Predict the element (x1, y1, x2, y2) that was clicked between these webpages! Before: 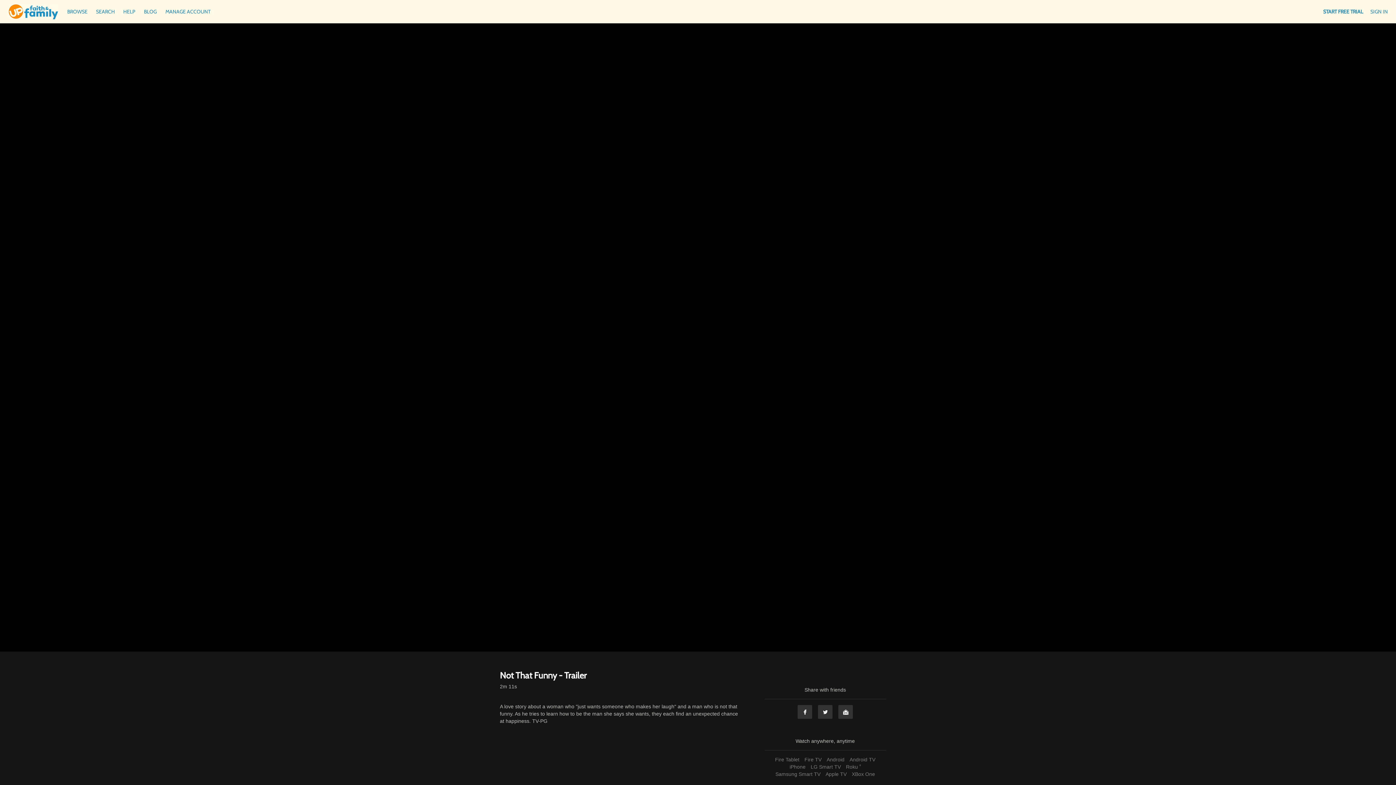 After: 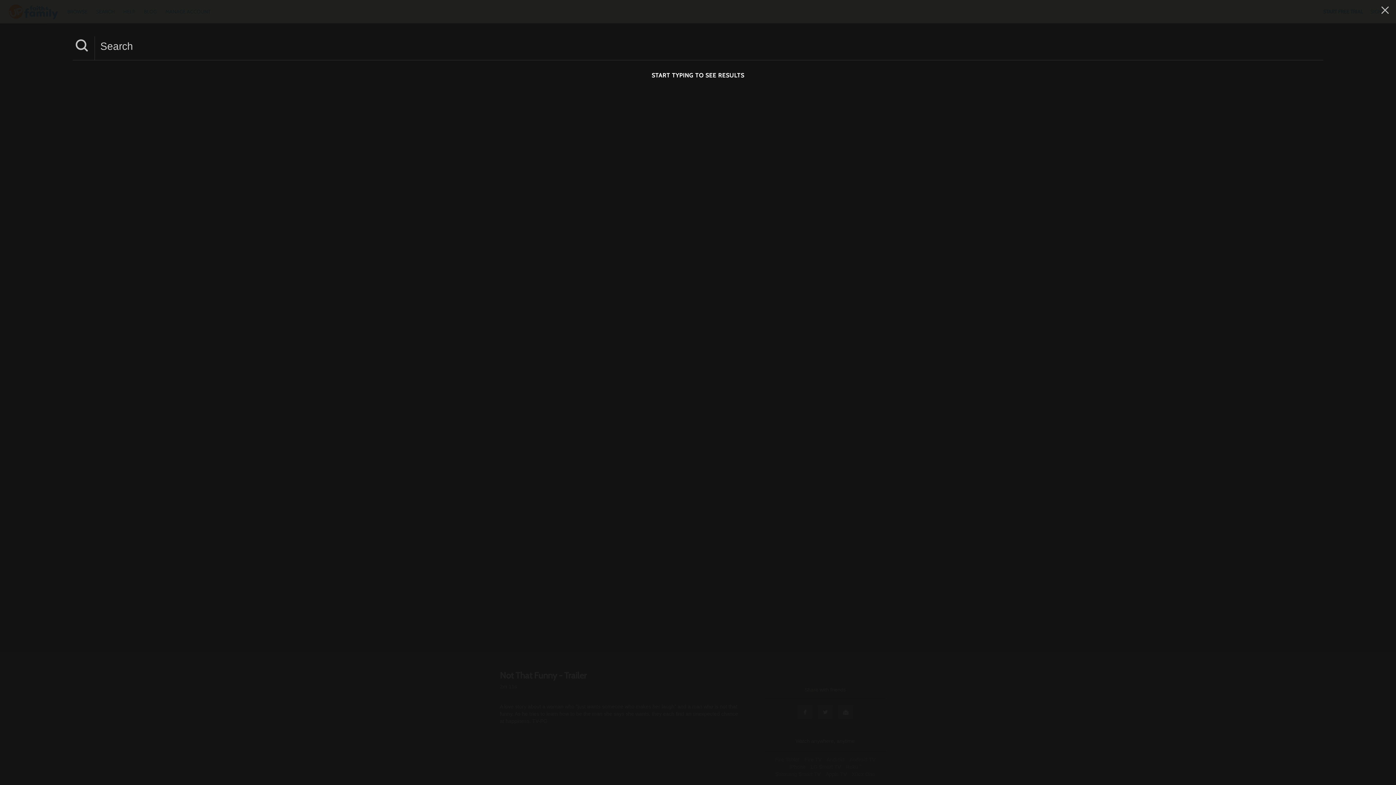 Action: label: SEARCH  bbox: (92, 8, 119, 14)